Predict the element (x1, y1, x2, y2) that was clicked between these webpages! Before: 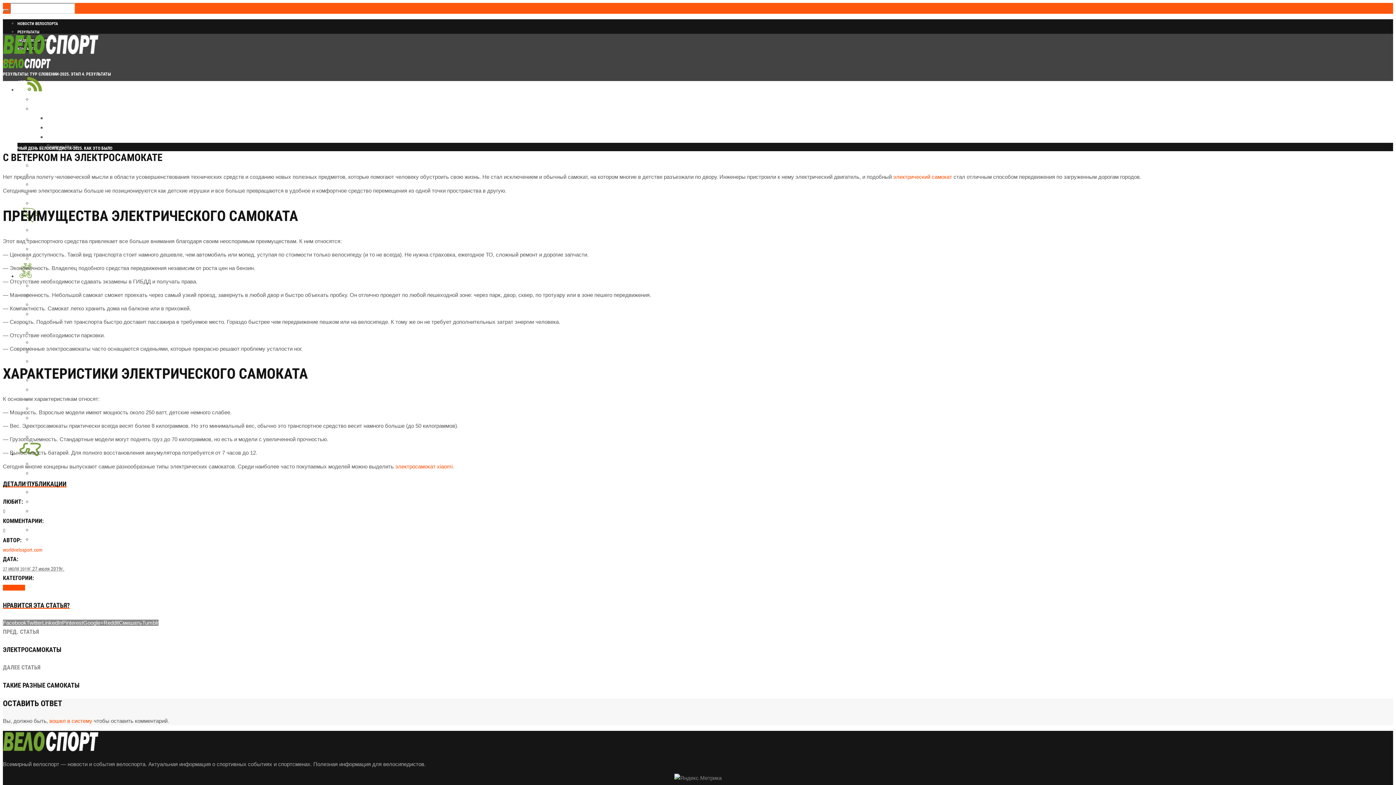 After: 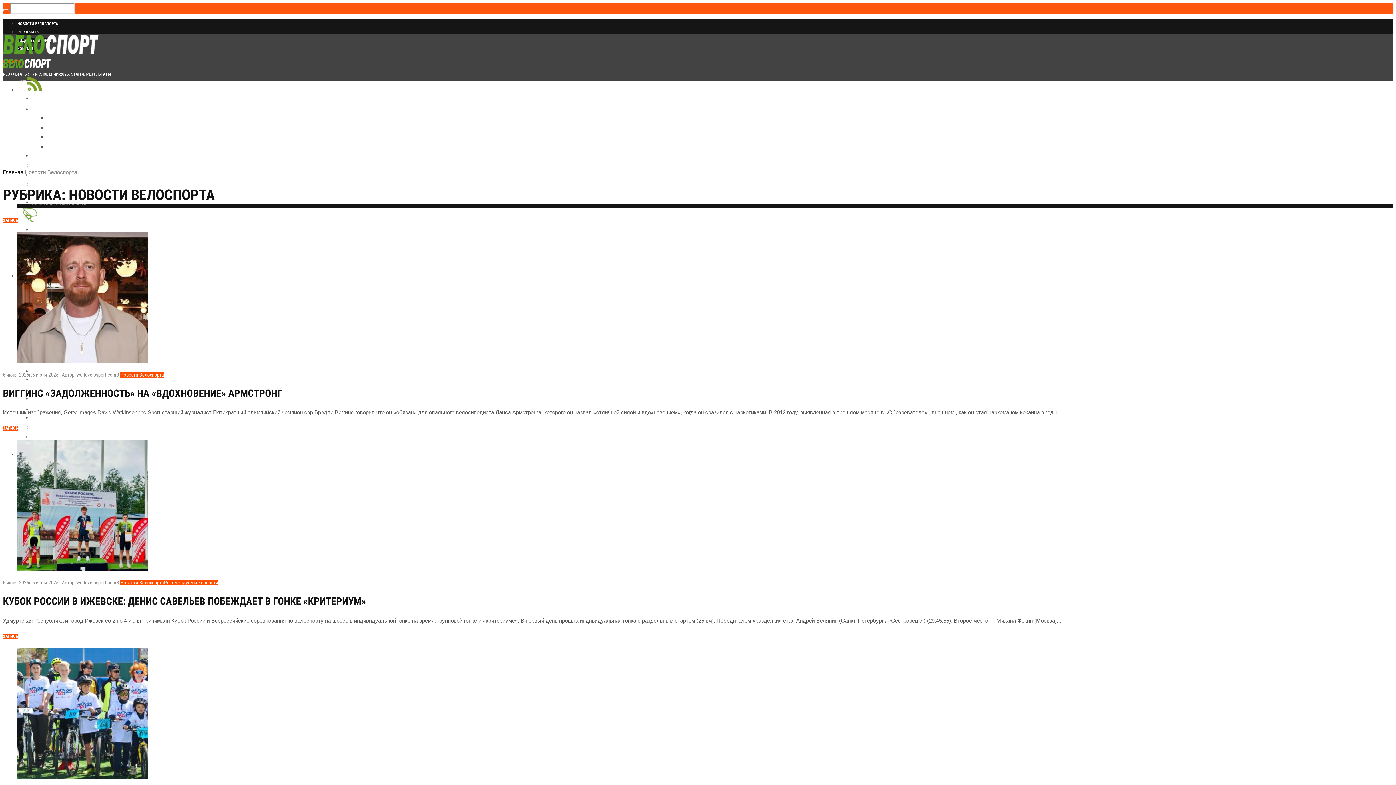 Action: label: НОВОСТИ ВЕЛОСПОРТА bbox: (17, 21, 58, 26)